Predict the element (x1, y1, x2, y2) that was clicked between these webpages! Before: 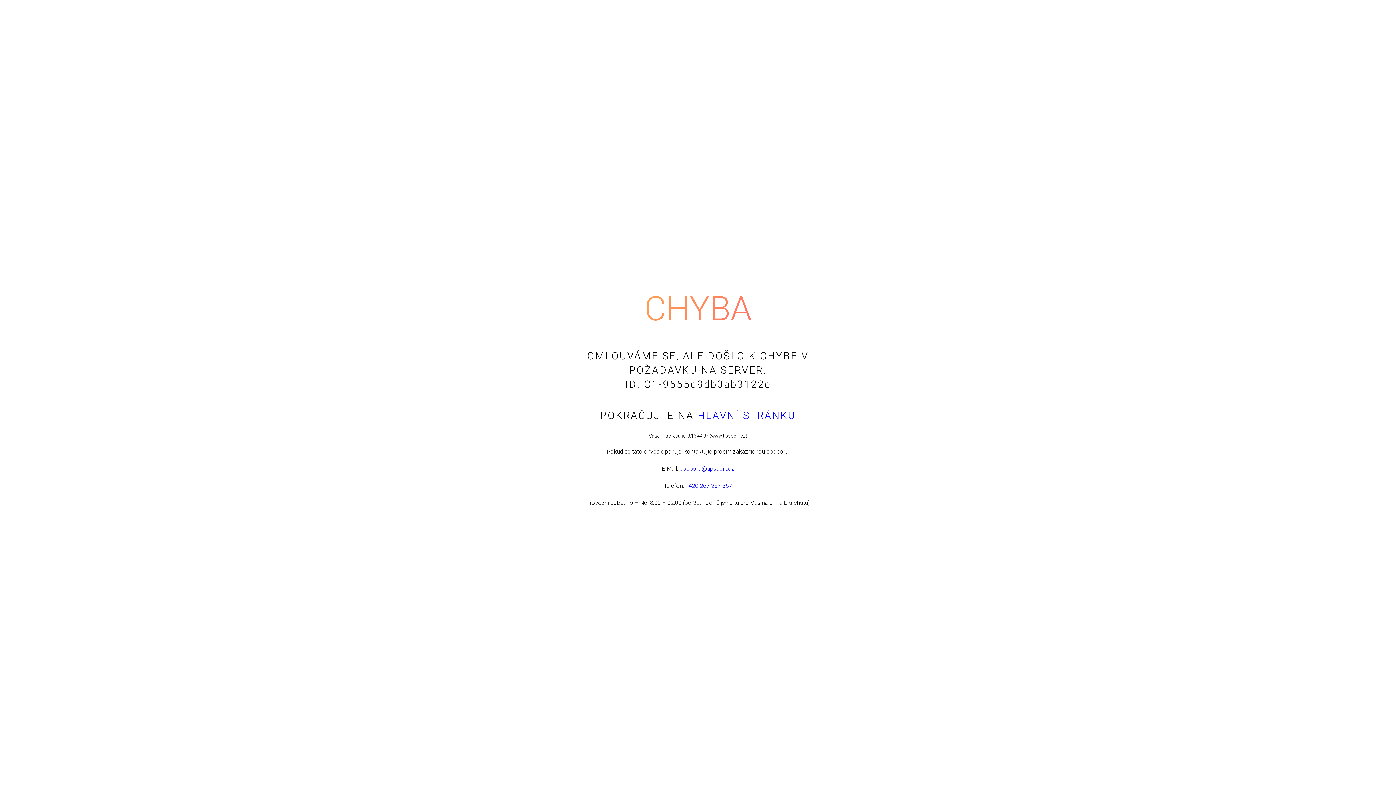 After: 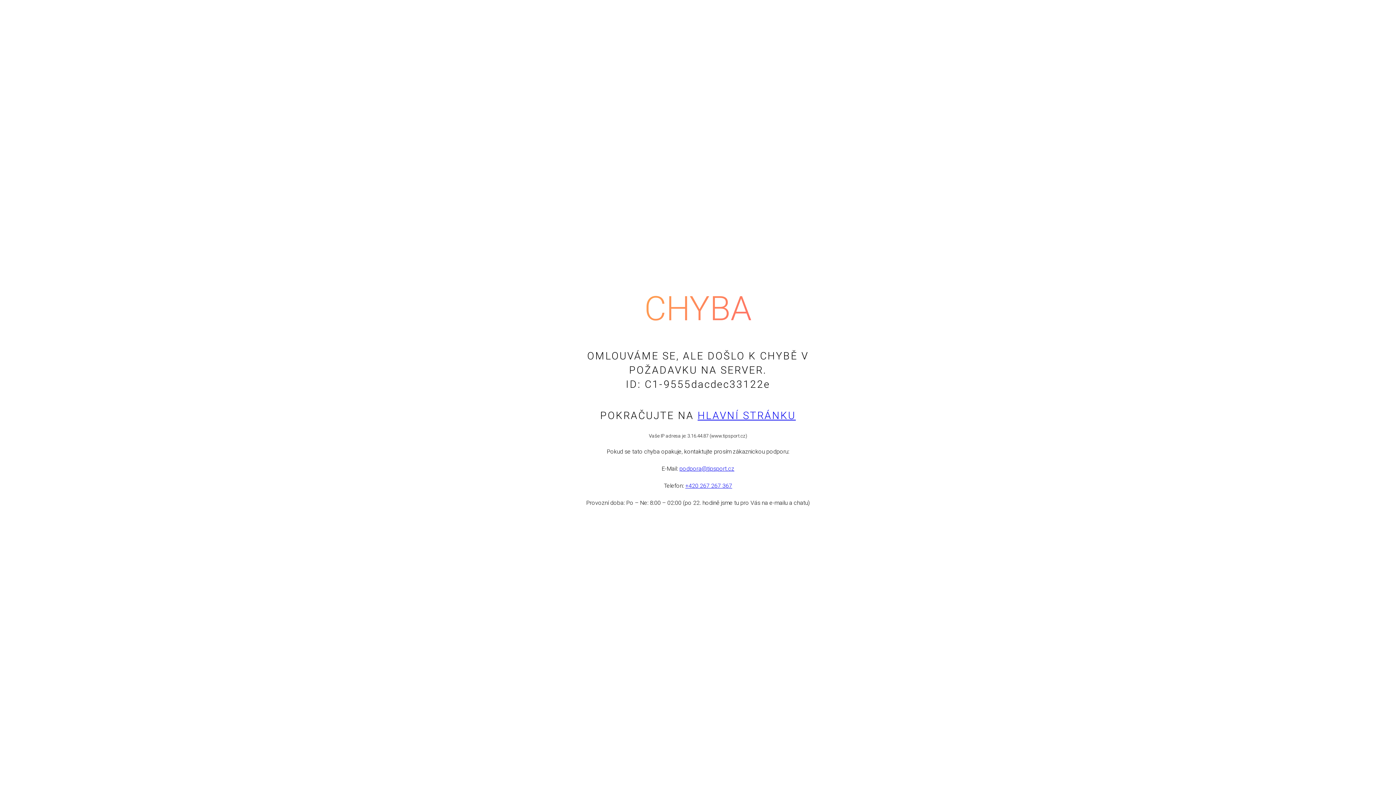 Action: label: HLAVNÍ STRÁNKU bbox: (697, 409, 796, 421)